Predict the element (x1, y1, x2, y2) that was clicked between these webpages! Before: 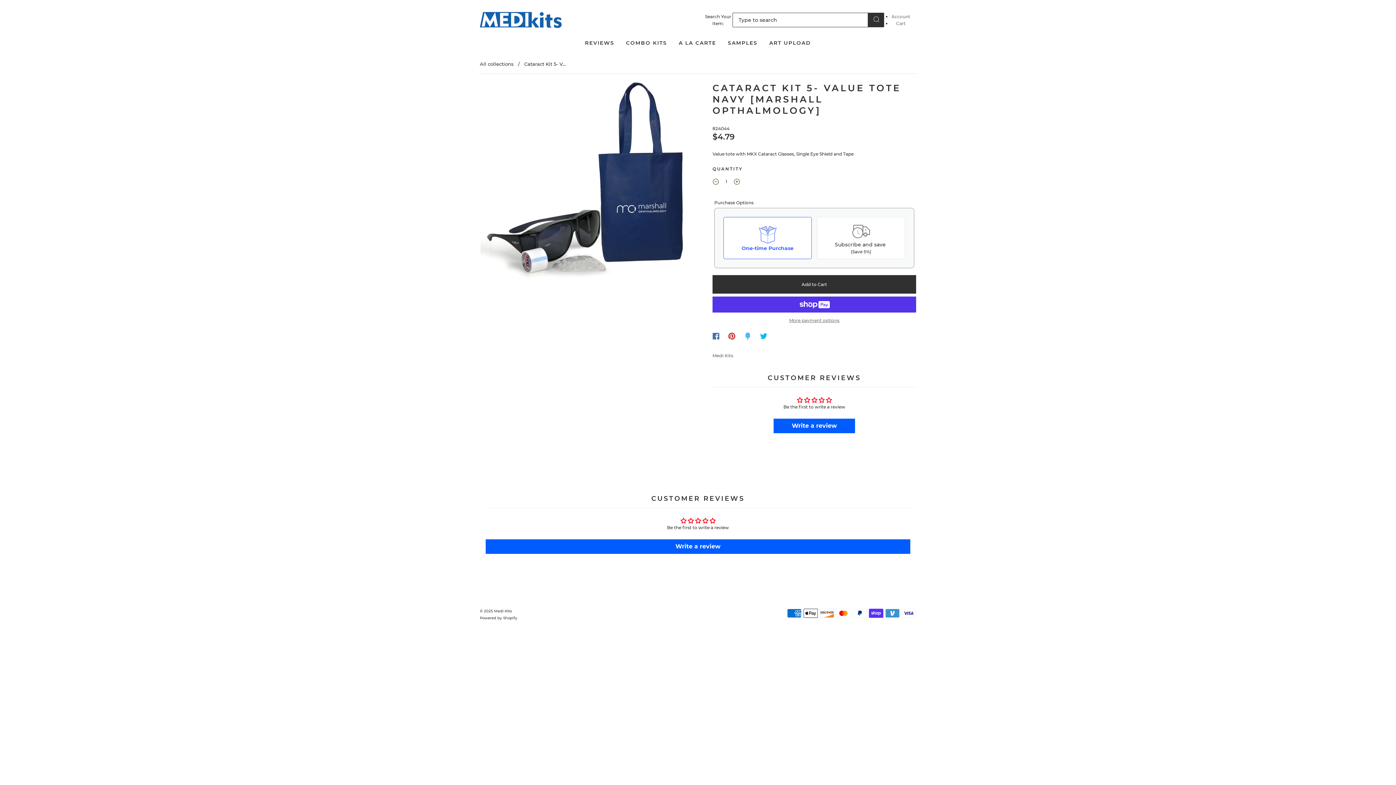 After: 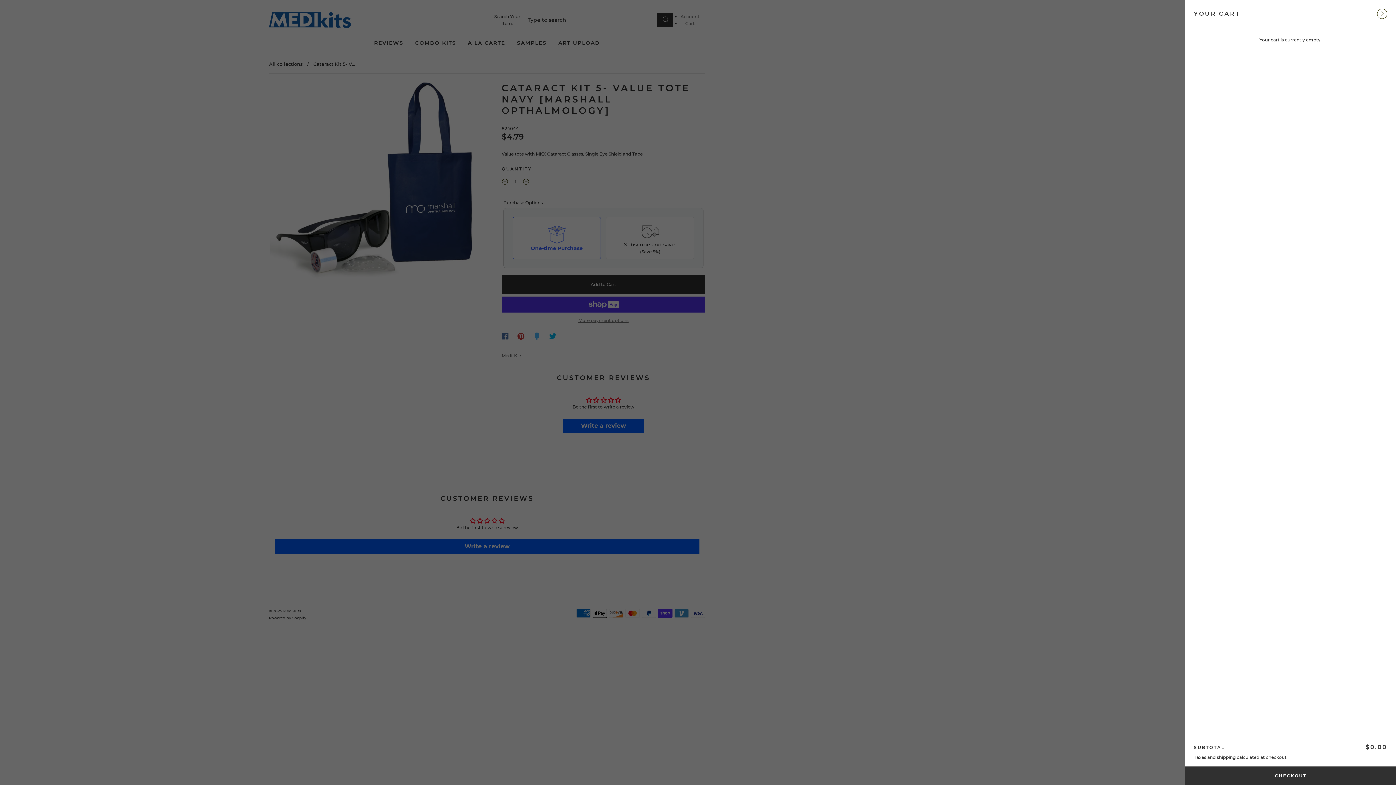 Action: bbox: (896, 20, 905, 26) label: Cart